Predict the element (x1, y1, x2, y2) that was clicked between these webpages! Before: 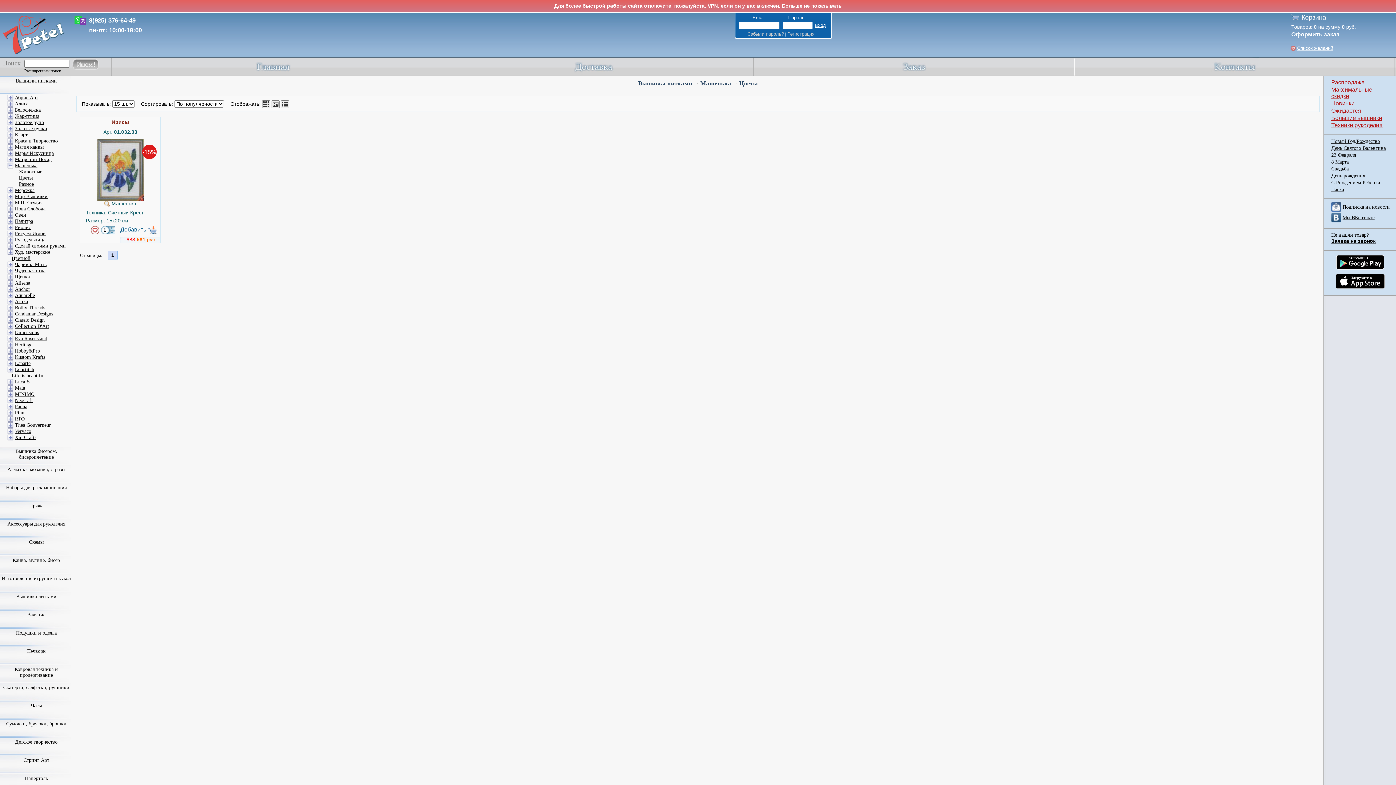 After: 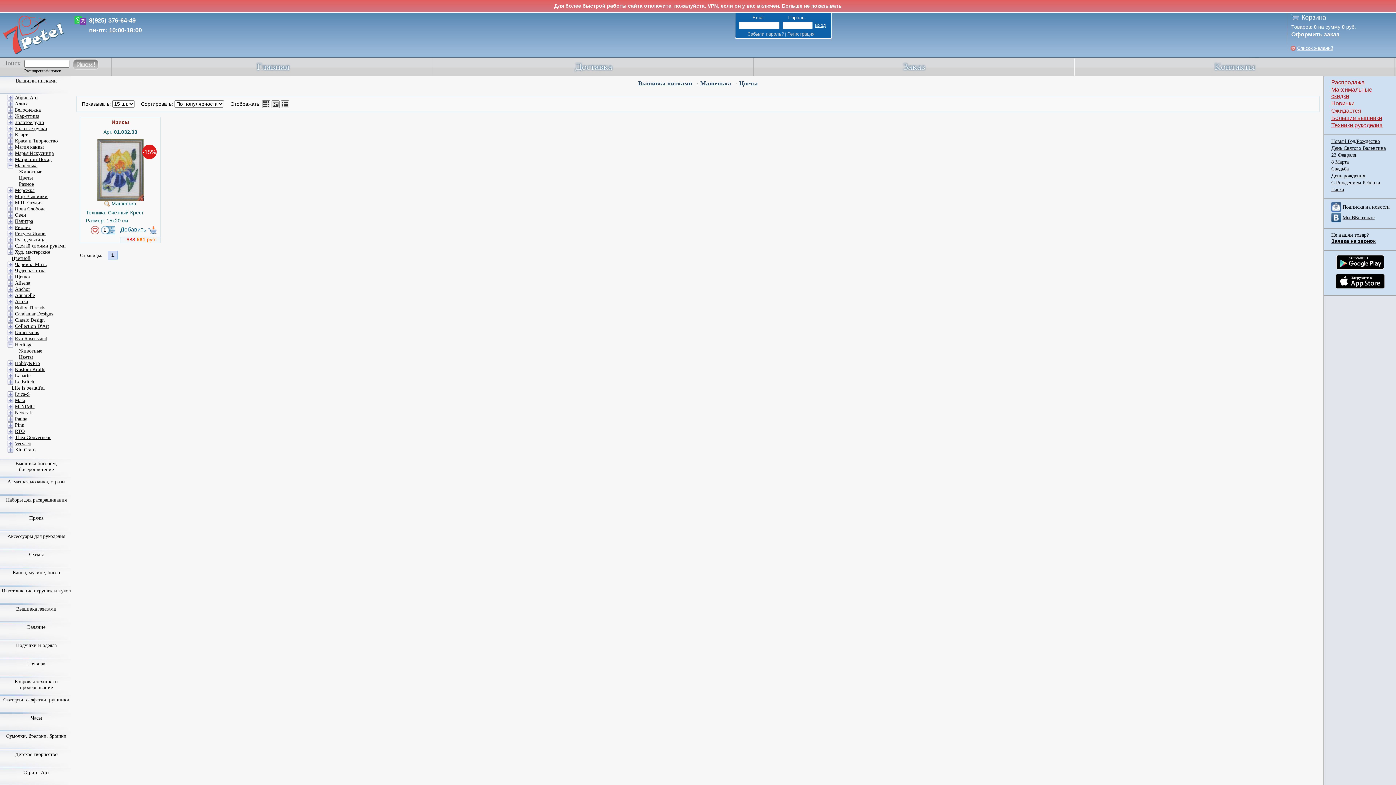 Action: bbox: (7, 342, 13, 347)